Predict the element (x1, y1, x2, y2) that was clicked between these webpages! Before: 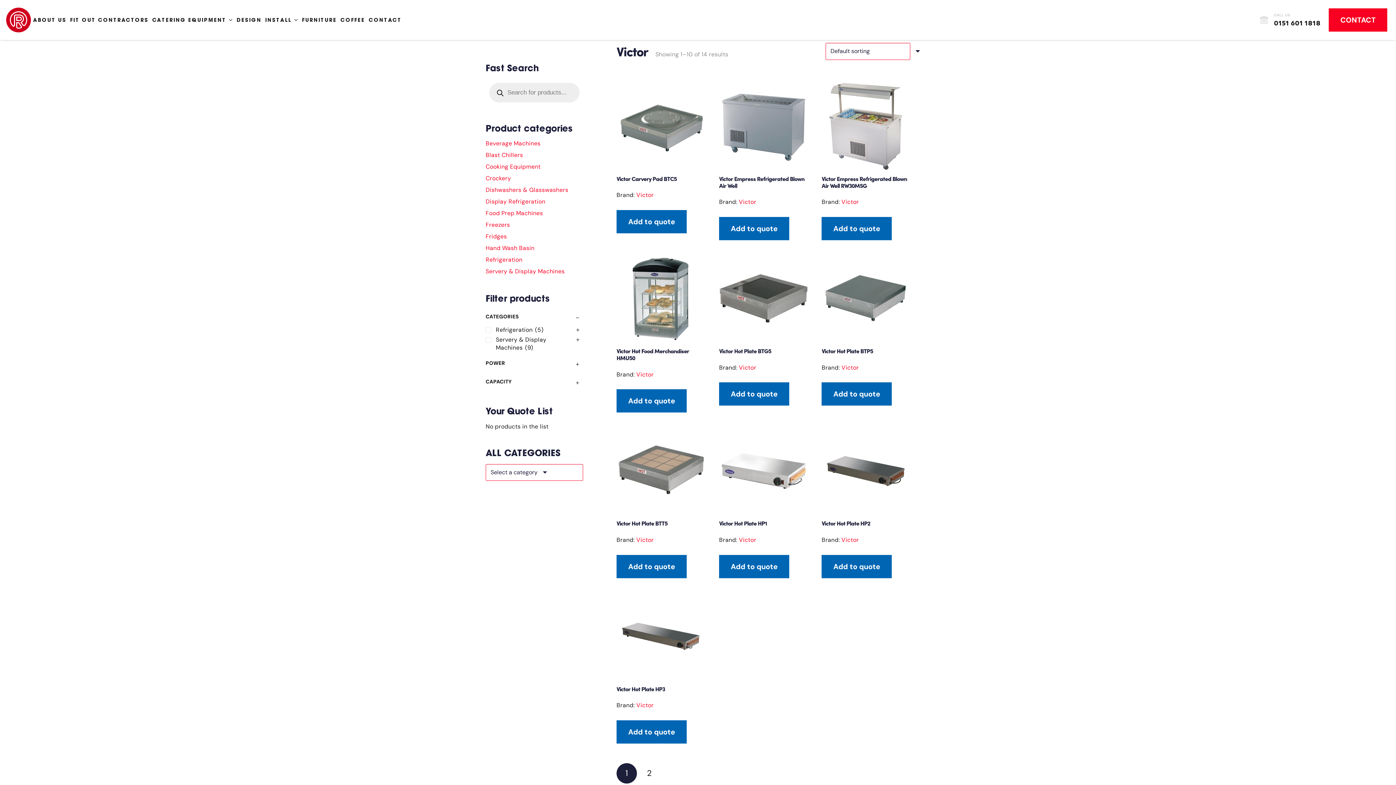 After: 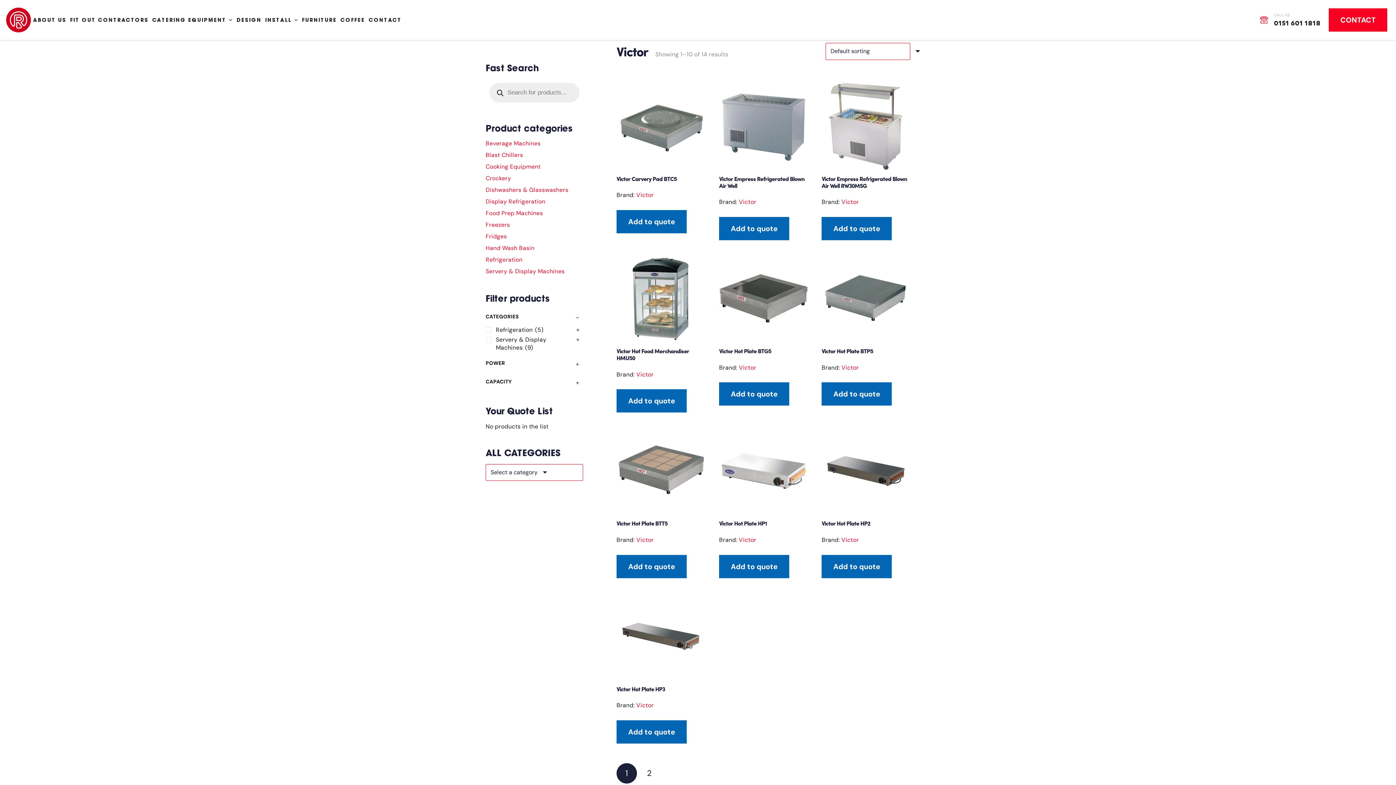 Action: bbox: (1260, 14, 1268, 25)